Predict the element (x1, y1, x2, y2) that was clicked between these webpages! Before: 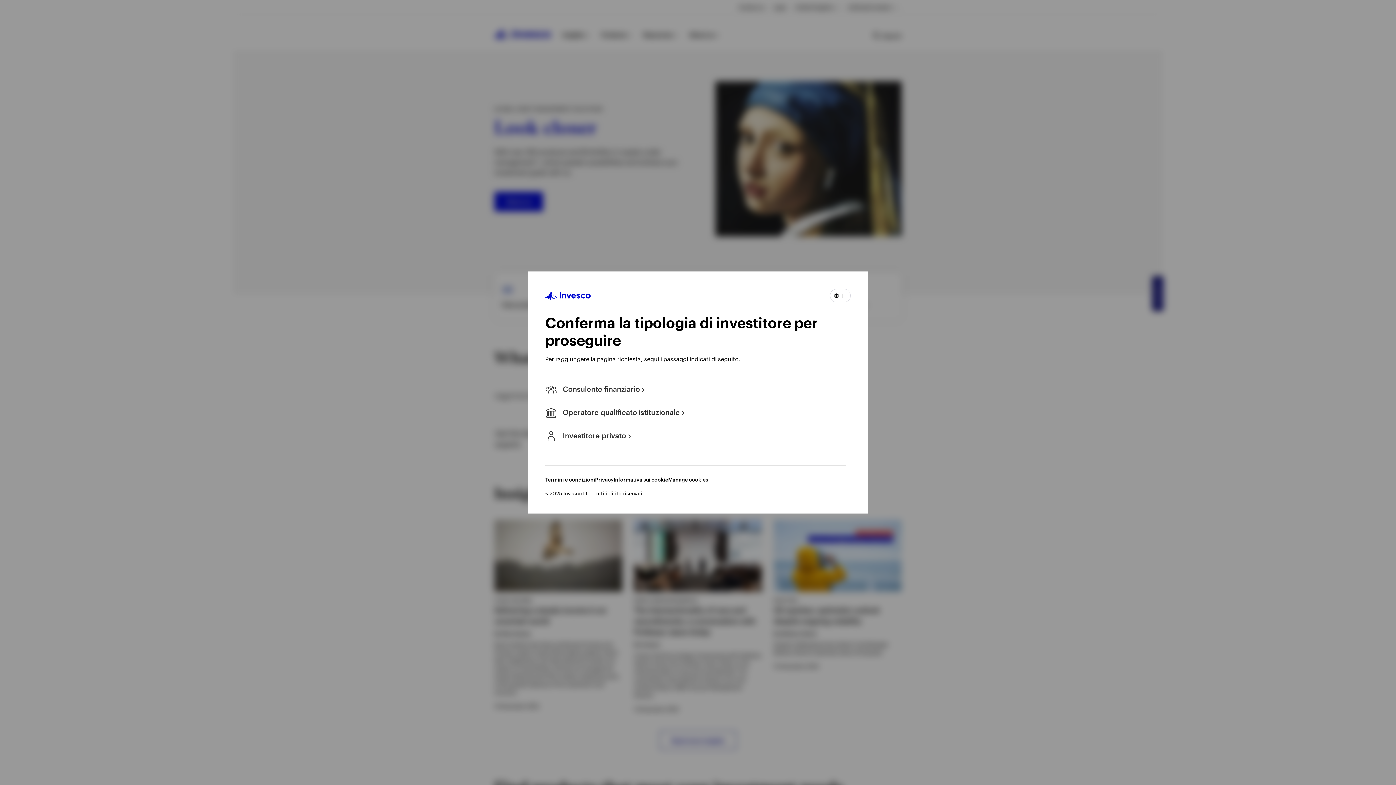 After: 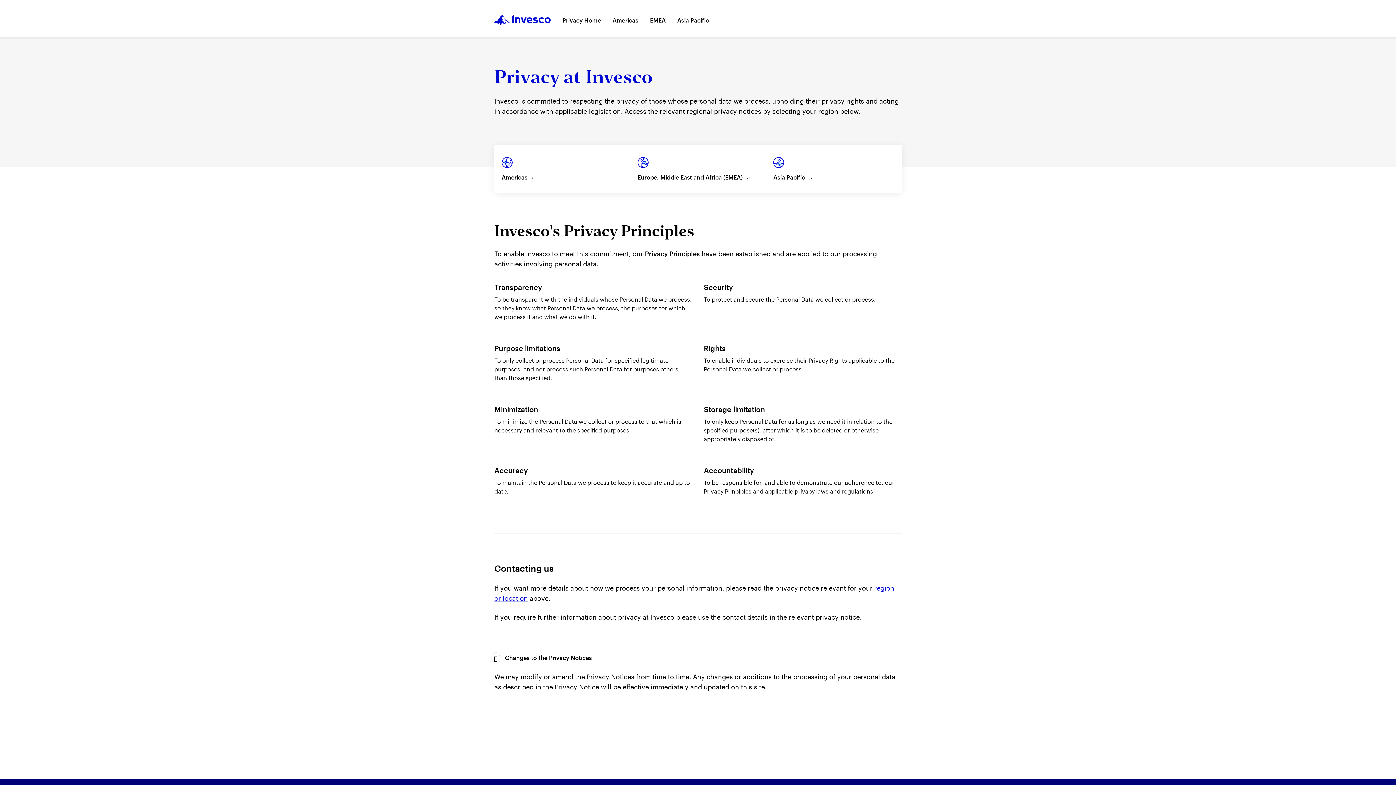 Action: bbox: (595, 476, 613, 482) label: Privacy